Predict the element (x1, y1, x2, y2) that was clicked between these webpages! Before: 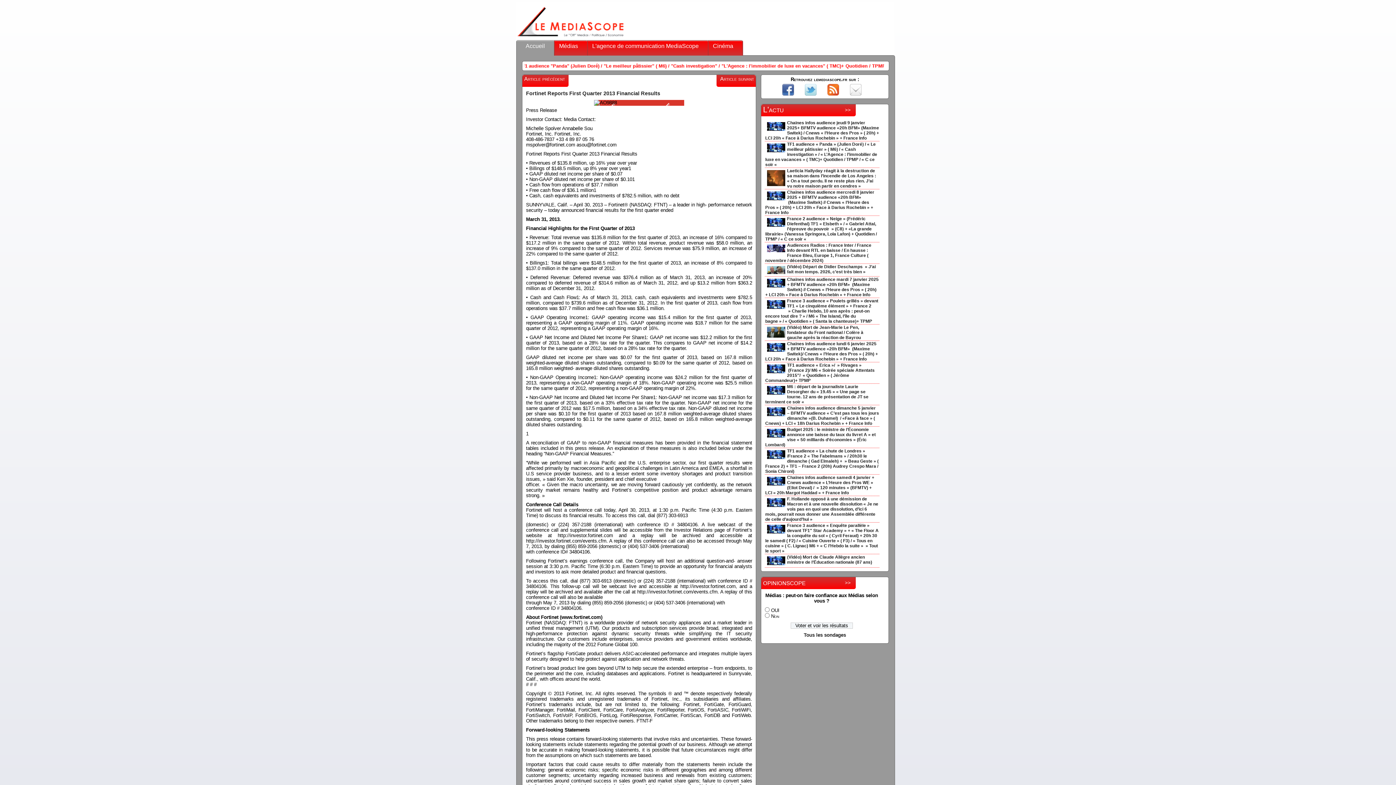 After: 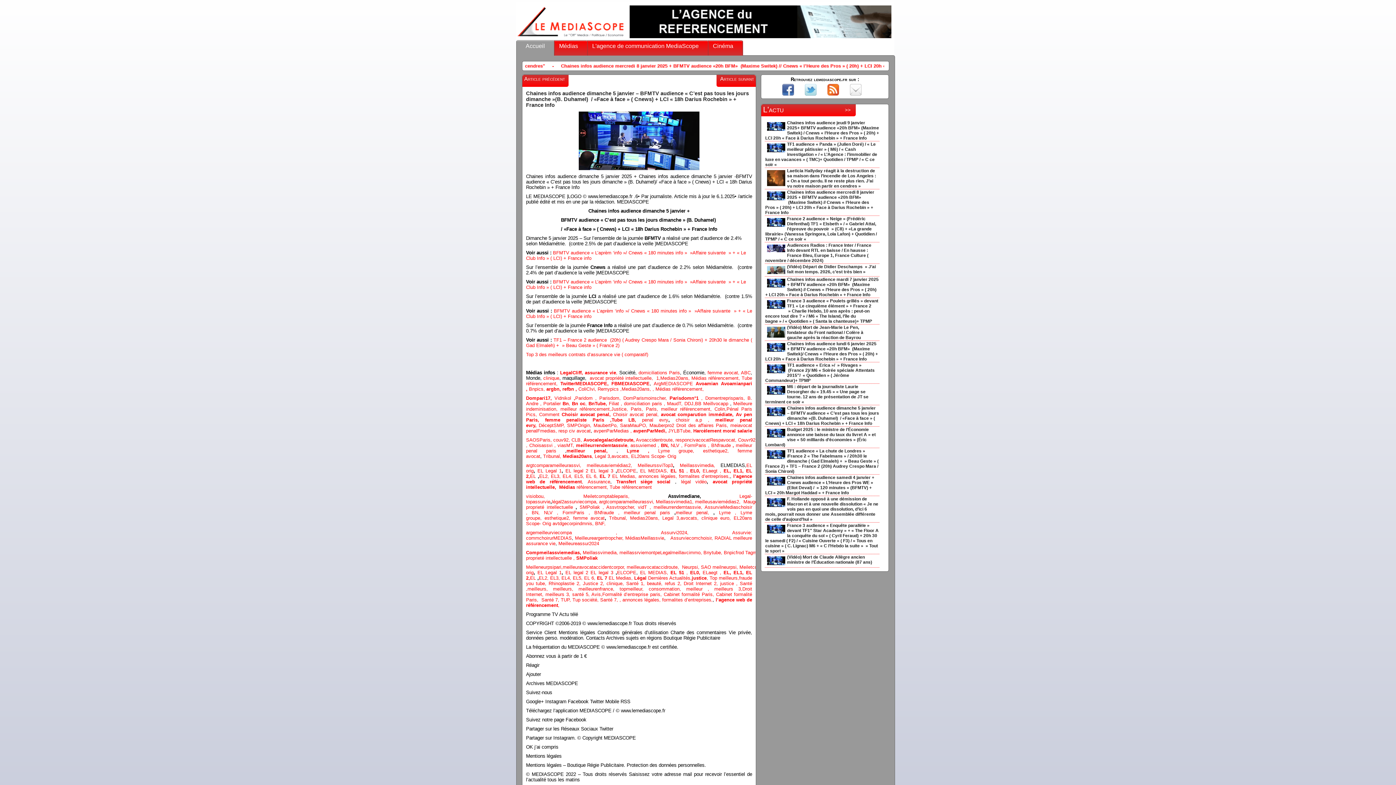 Action: label: Chaines infos audience dimanche 5 janvier – BFMTV audience « C’est pas tous les jours dimanche »(B. Duhamel)  / «Face à face » ( Cnews) + LCI « 18h Darius Rochebin » + France Info bbox: (765, 405, 879, 426)